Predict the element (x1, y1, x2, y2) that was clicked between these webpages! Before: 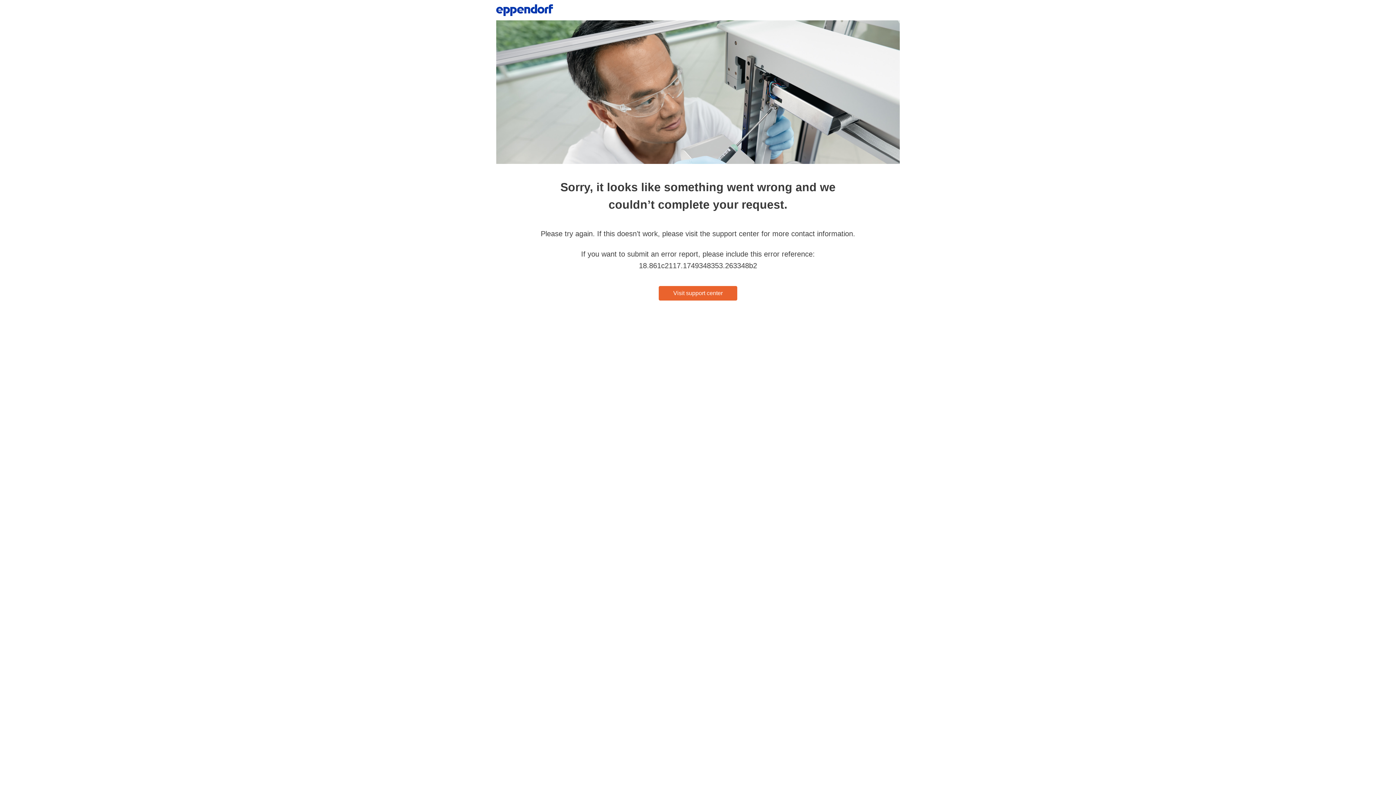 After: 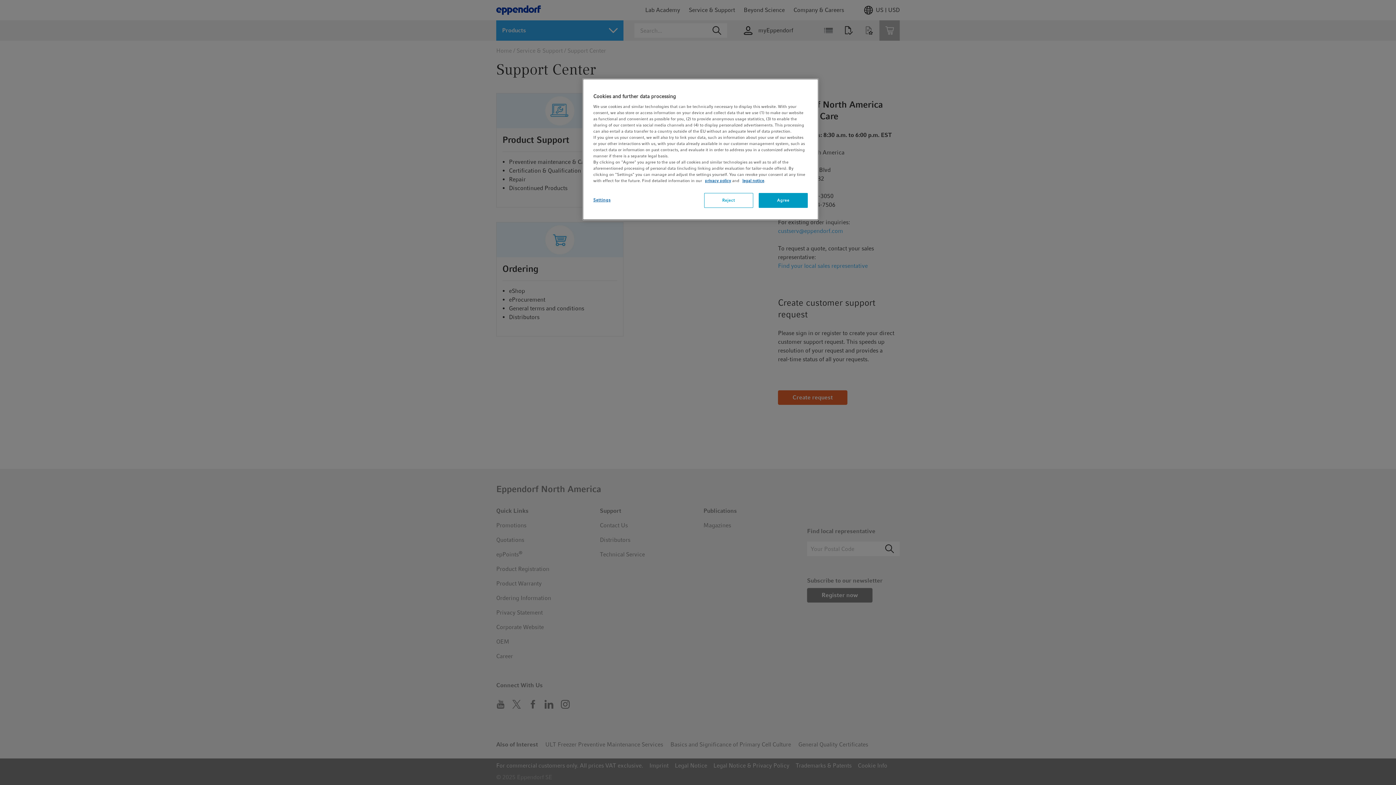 Action: bbox: (658, 286, 737, 300) label: Visit support center